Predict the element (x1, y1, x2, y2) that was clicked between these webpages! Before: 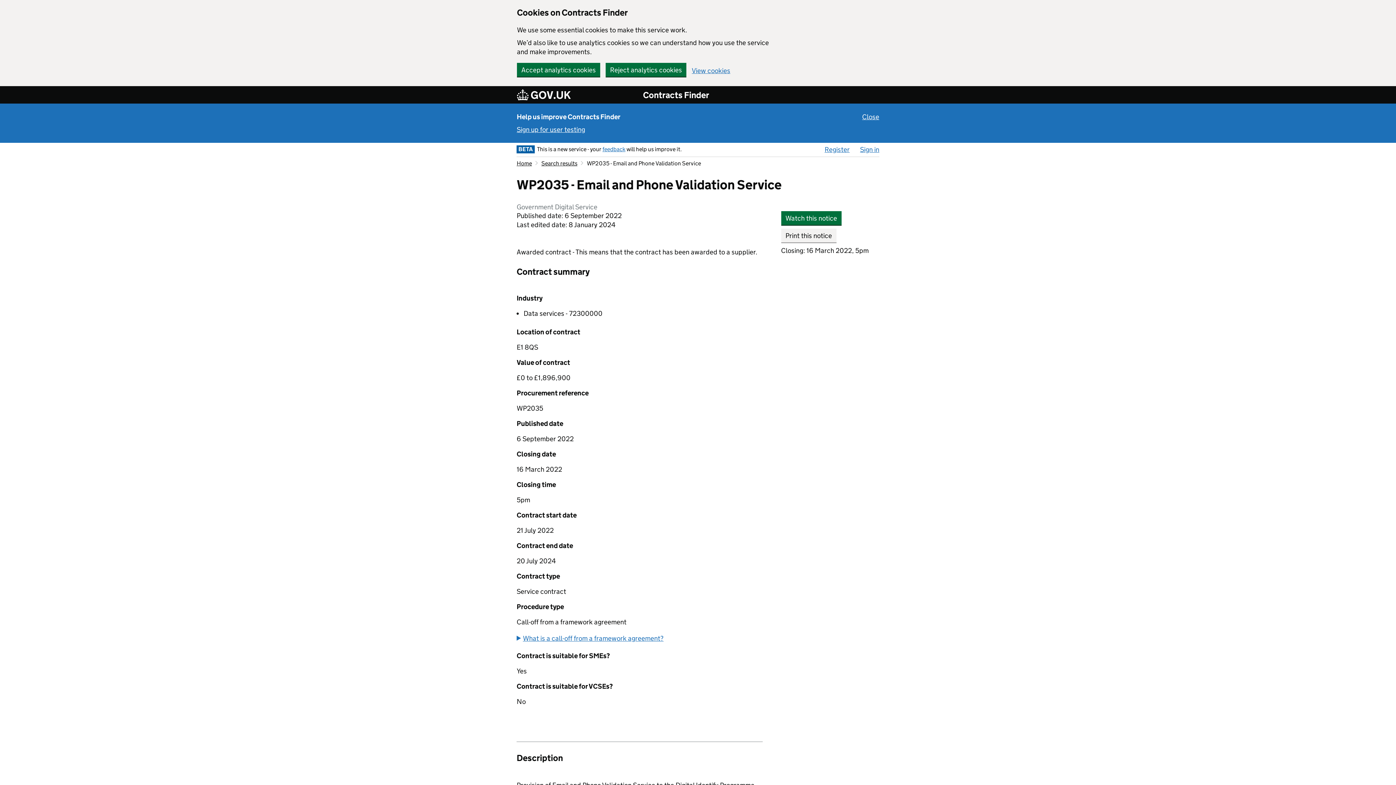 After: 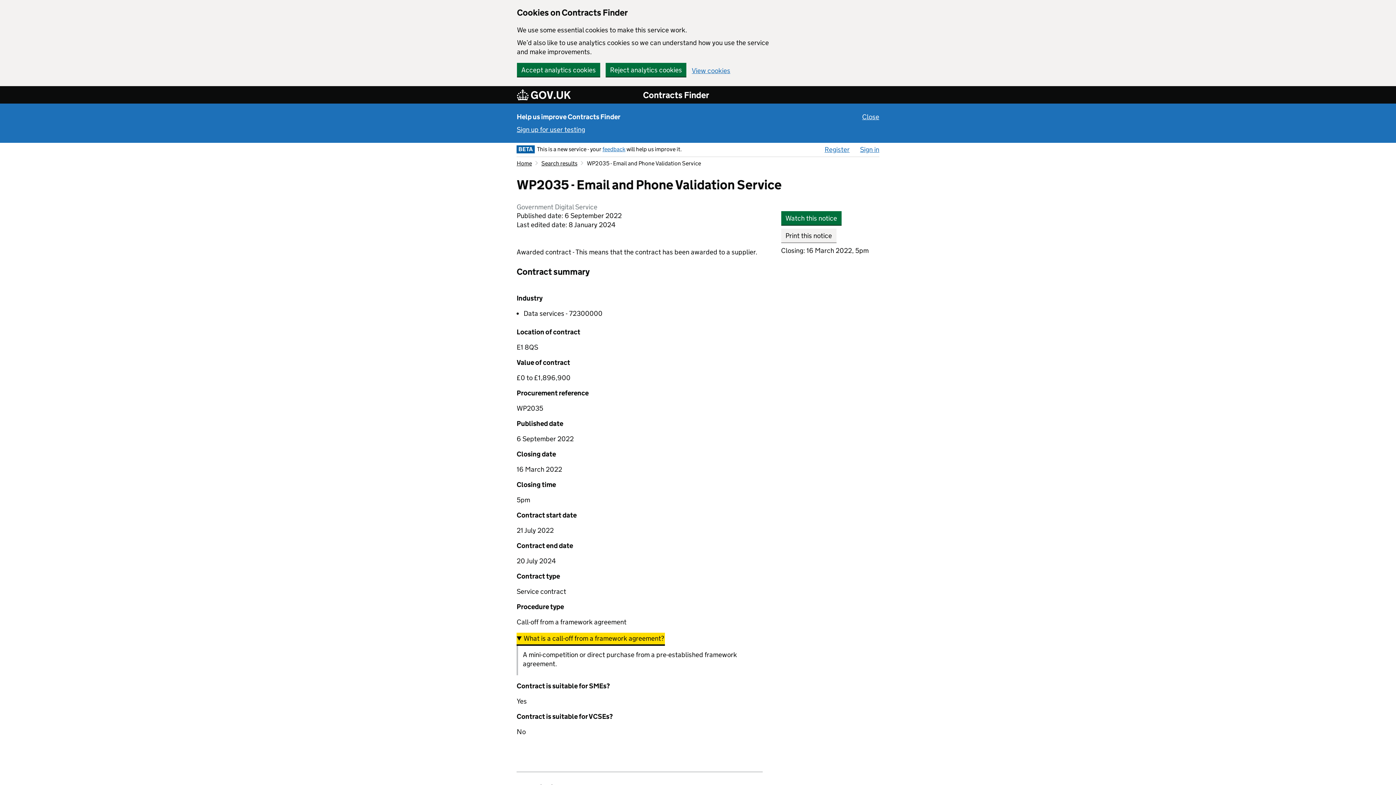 Action: bbox: (516, 633, 664, 644) label: What is a call-off from a framework agreement?